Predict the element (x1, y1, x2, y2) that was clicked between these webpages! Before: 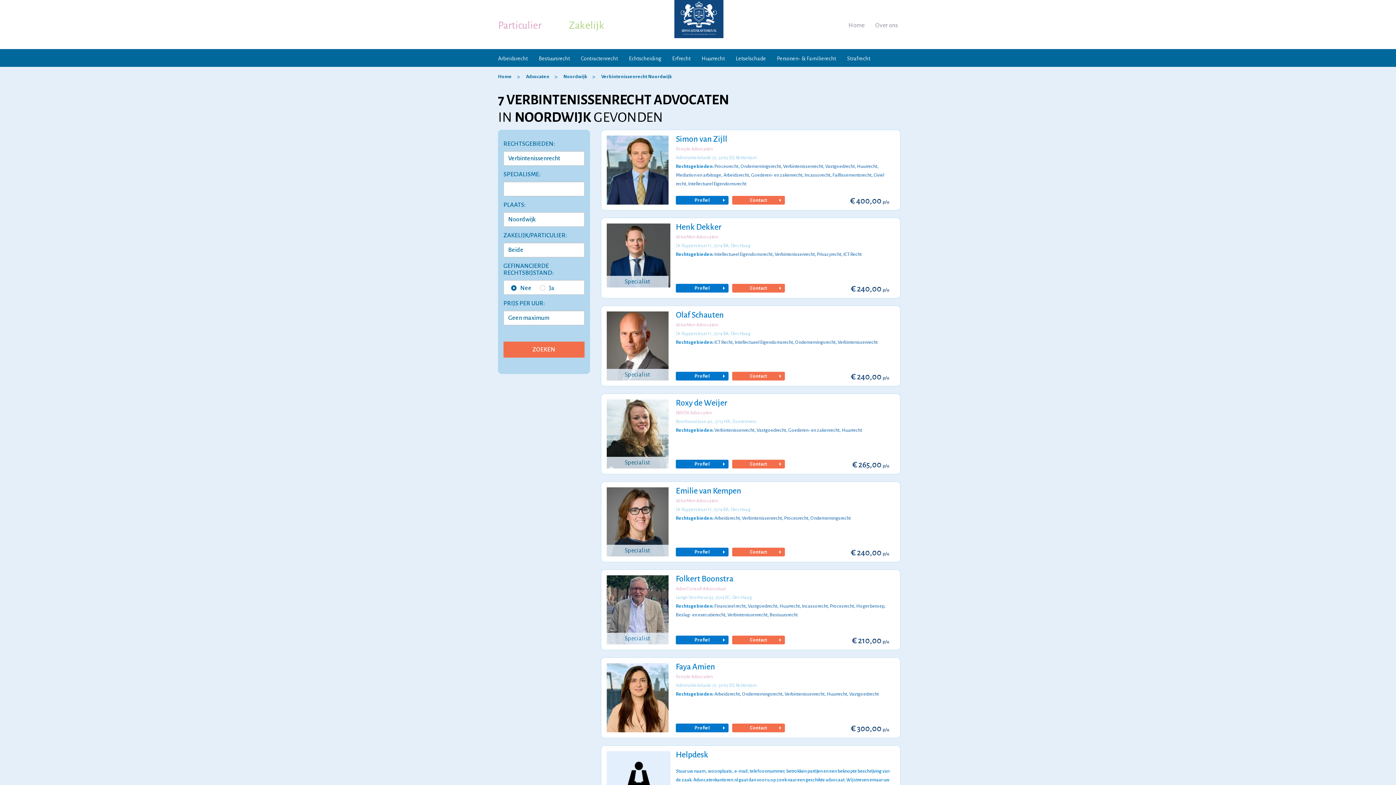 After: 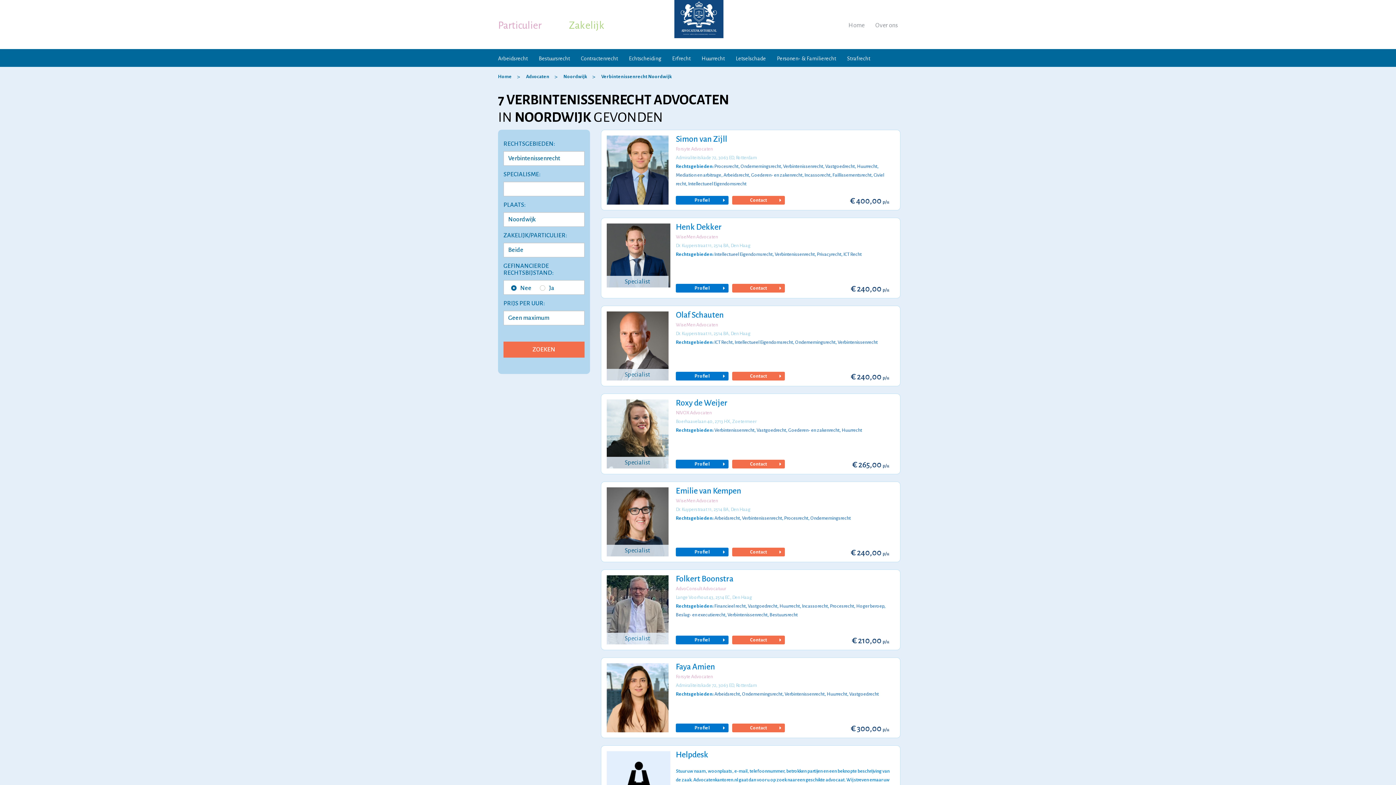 Action: bbox: (742, 516, 782, 521) label: Verbintenissenrecht